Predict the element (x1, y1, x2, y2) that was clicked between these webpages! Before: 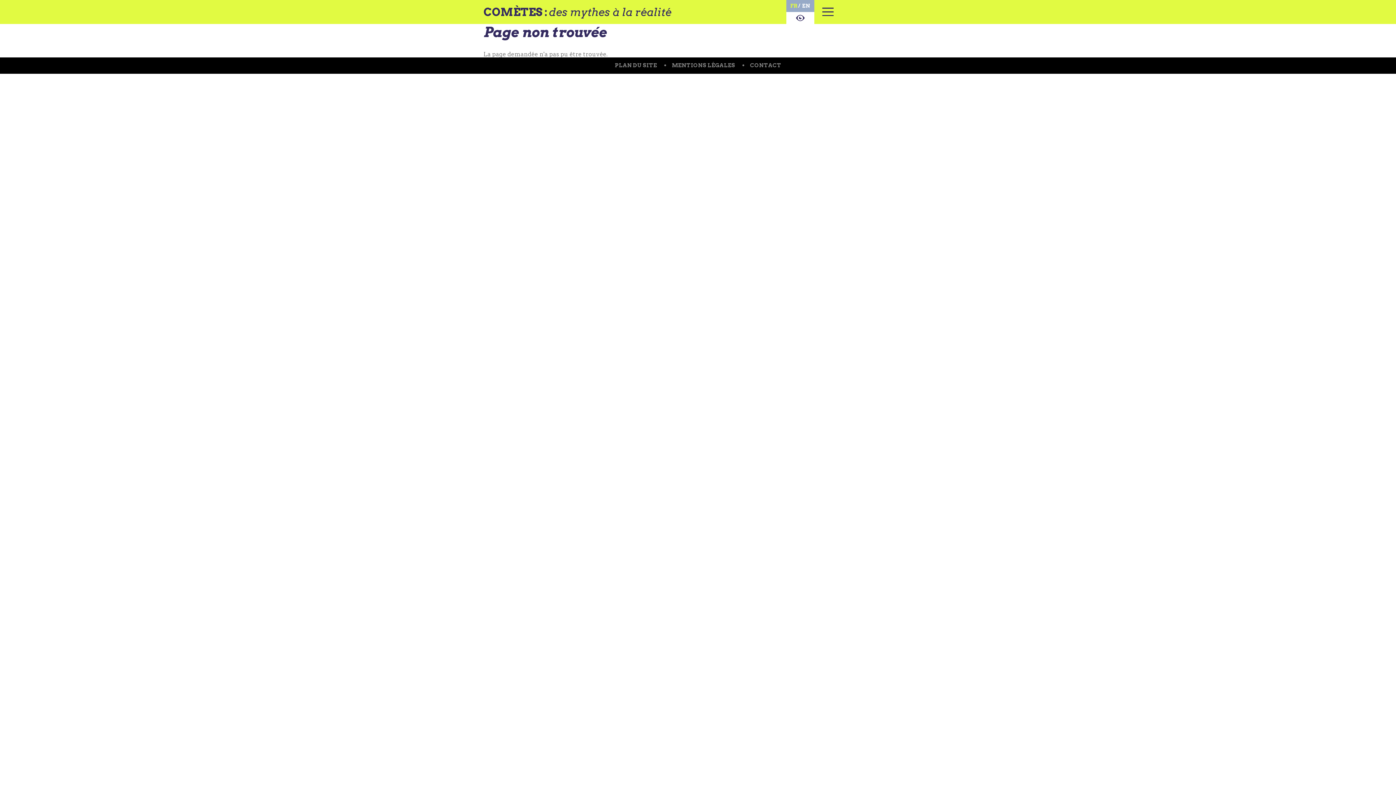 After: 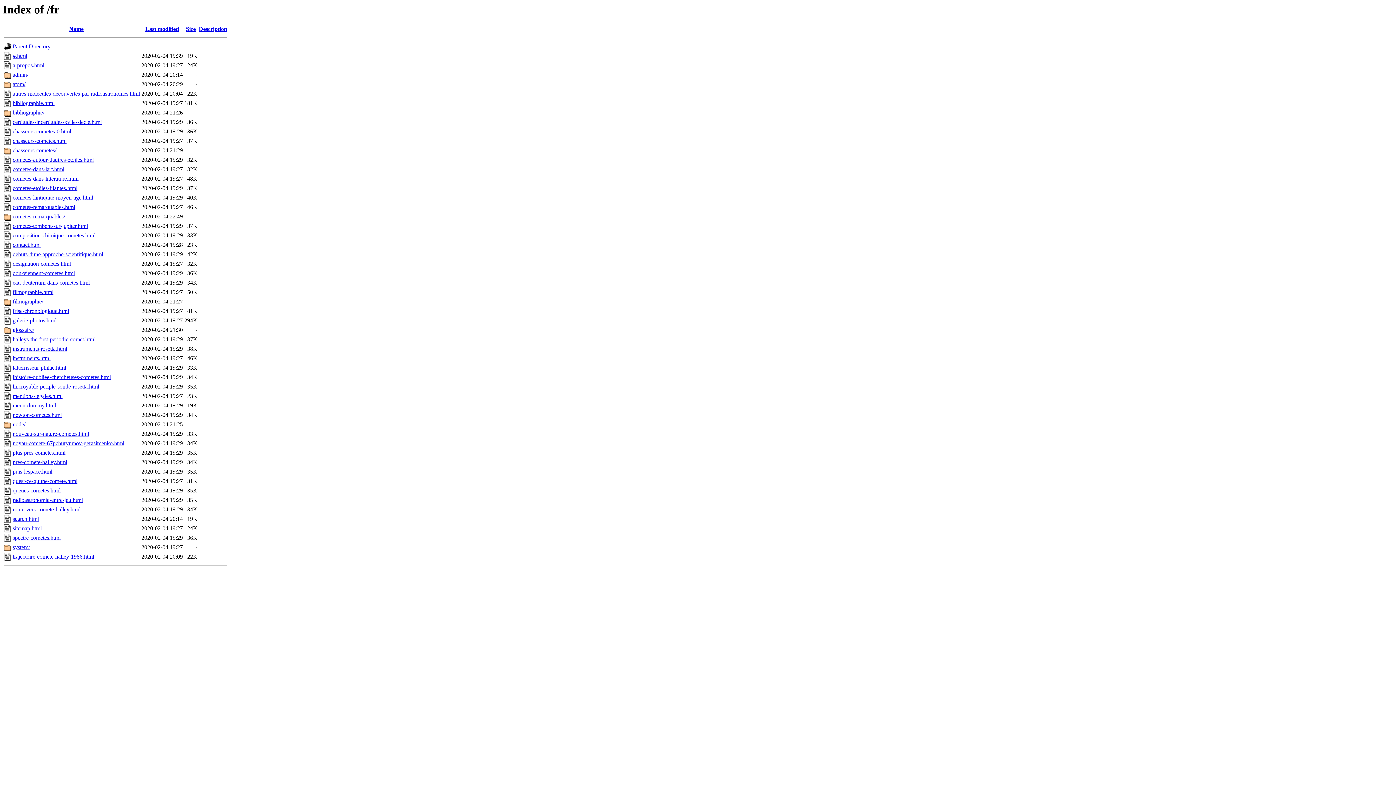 Action: bbox: (483, 6, 547, 17) label: COMÈTES